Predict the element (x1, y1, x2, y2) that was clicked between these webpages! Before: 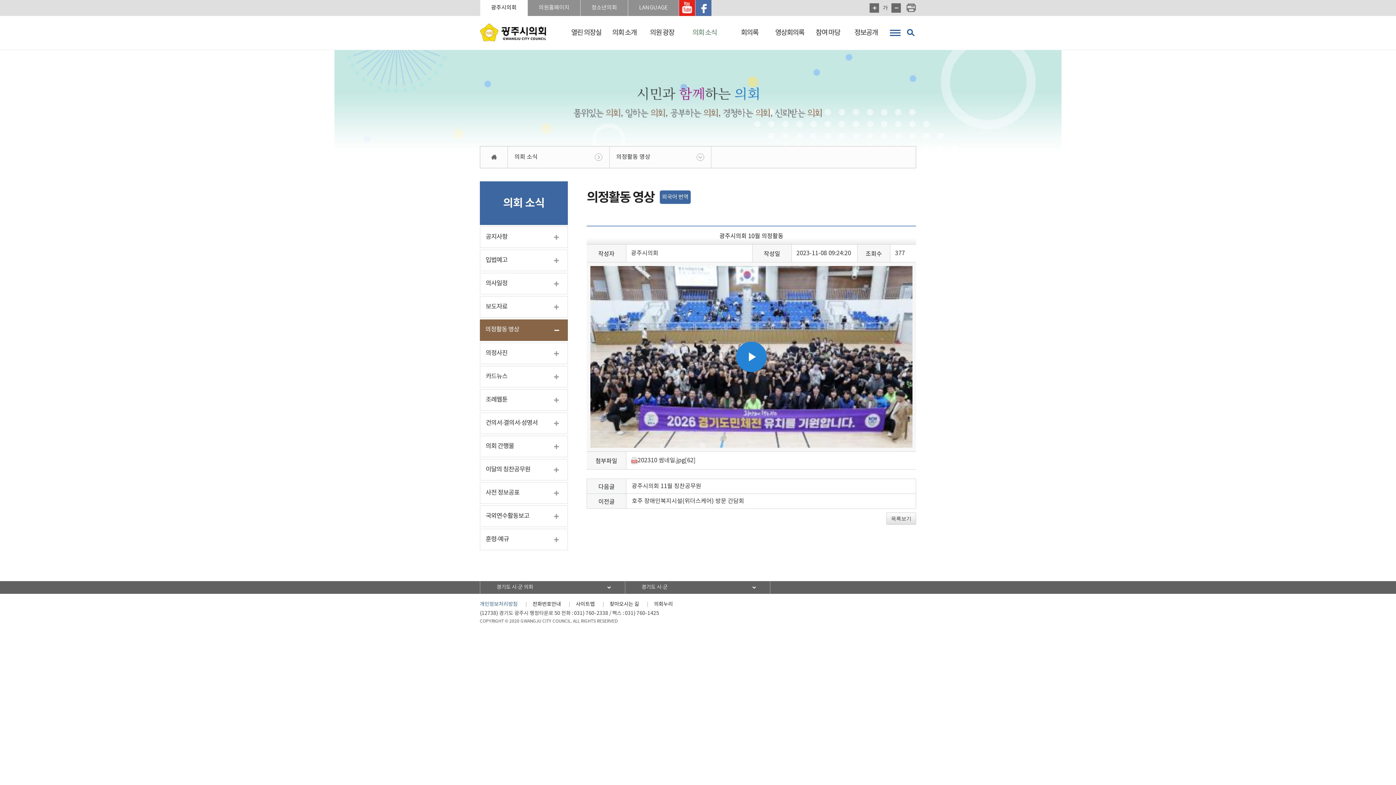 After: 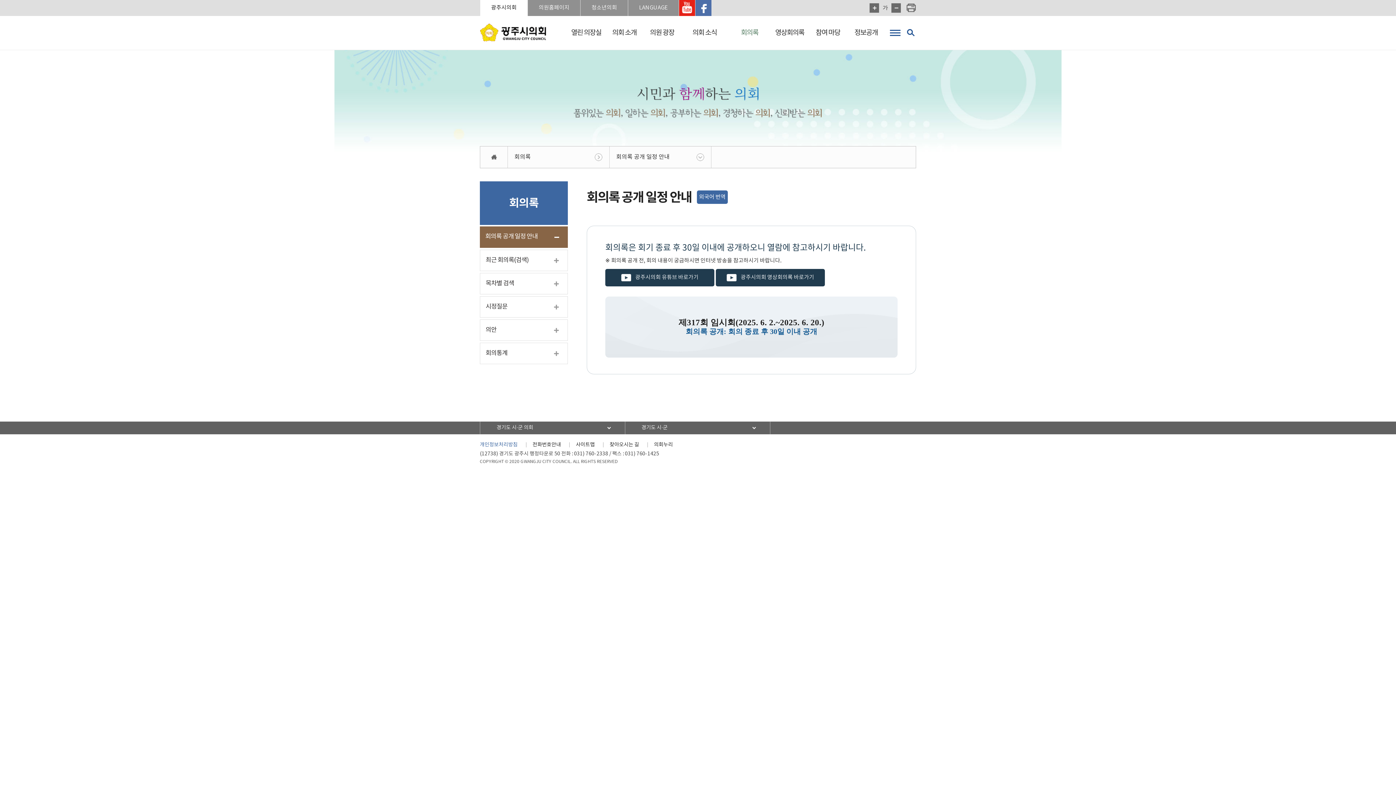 Action: label: 회의록 bbox: (728, 16, 770, 49)